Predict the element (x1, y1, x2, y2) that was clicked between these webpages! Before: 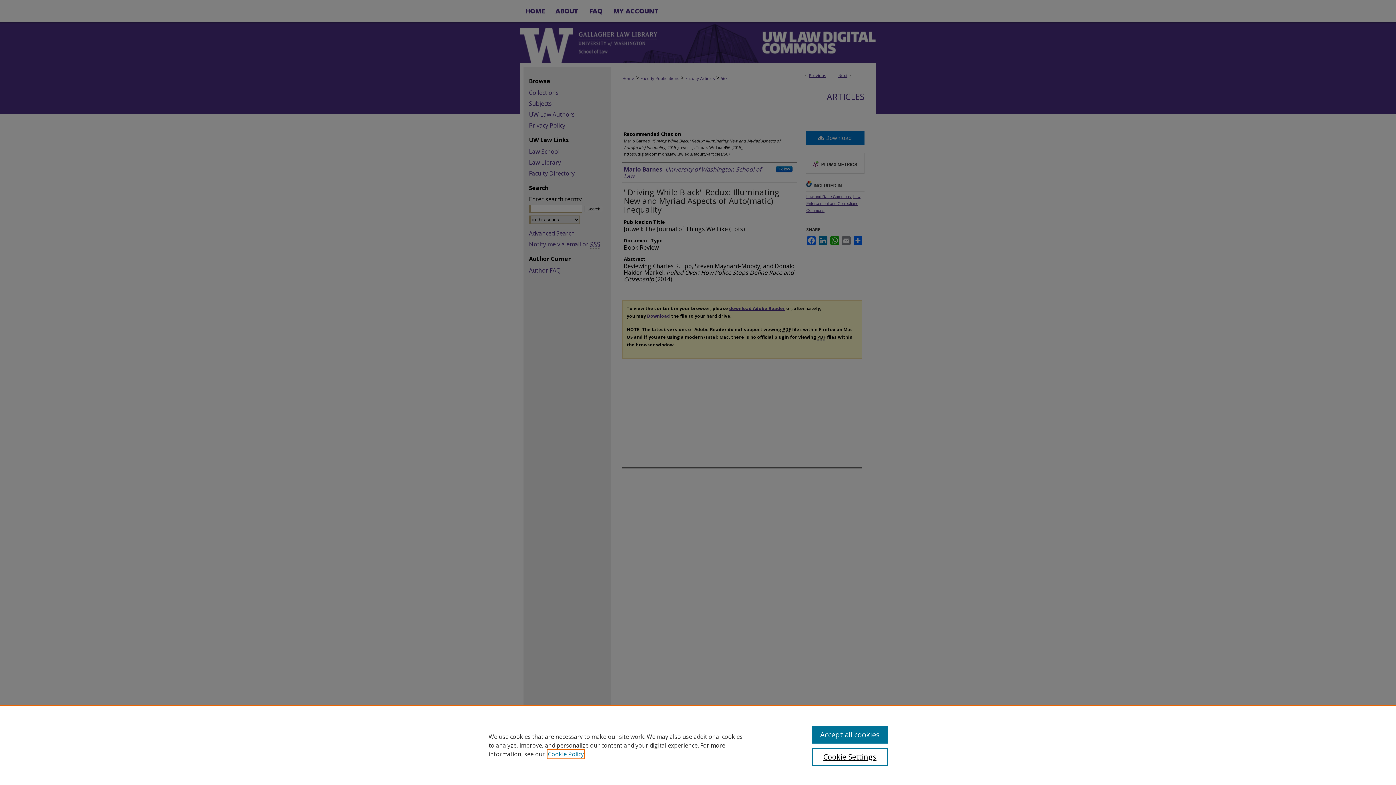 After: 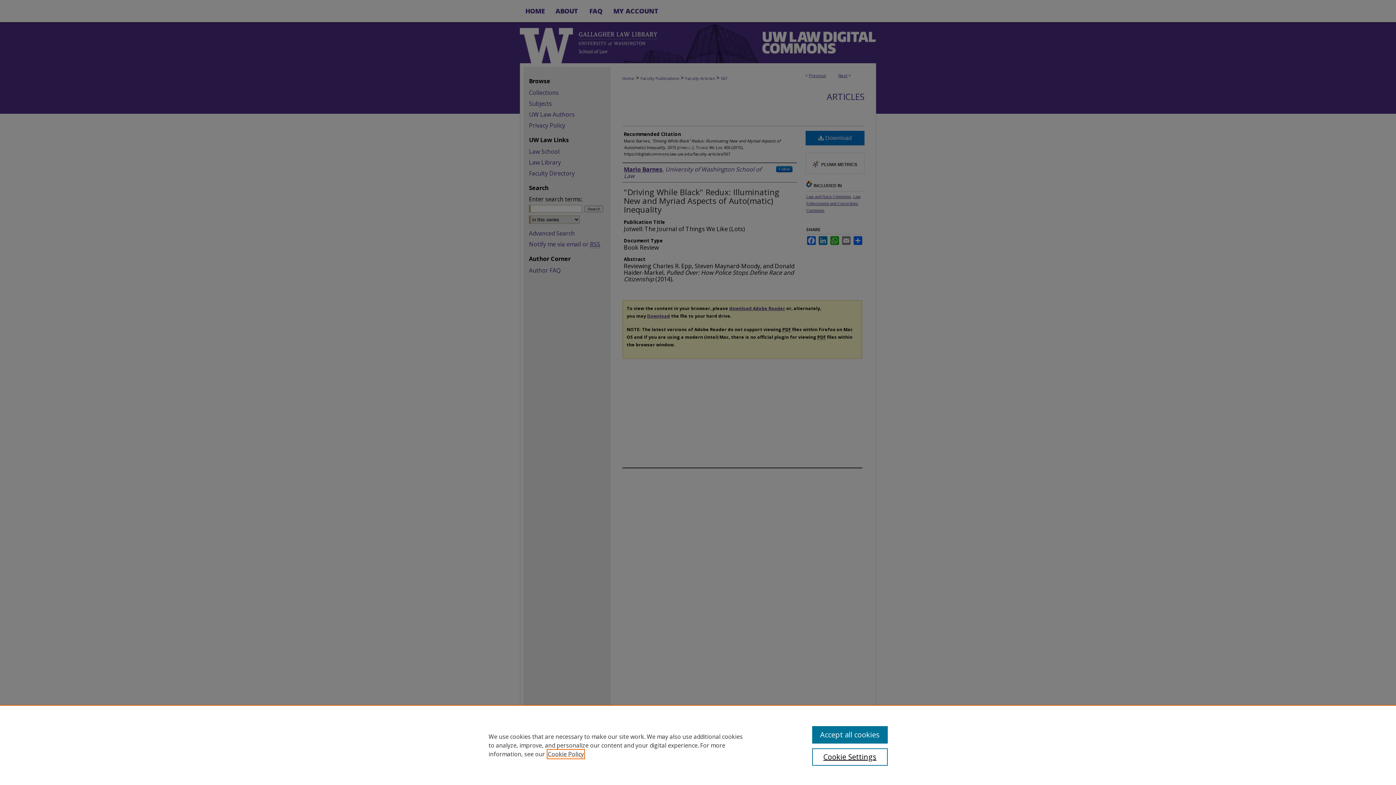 Action: label: , opens in a new tab bbox: (548, 750, 584, 758)